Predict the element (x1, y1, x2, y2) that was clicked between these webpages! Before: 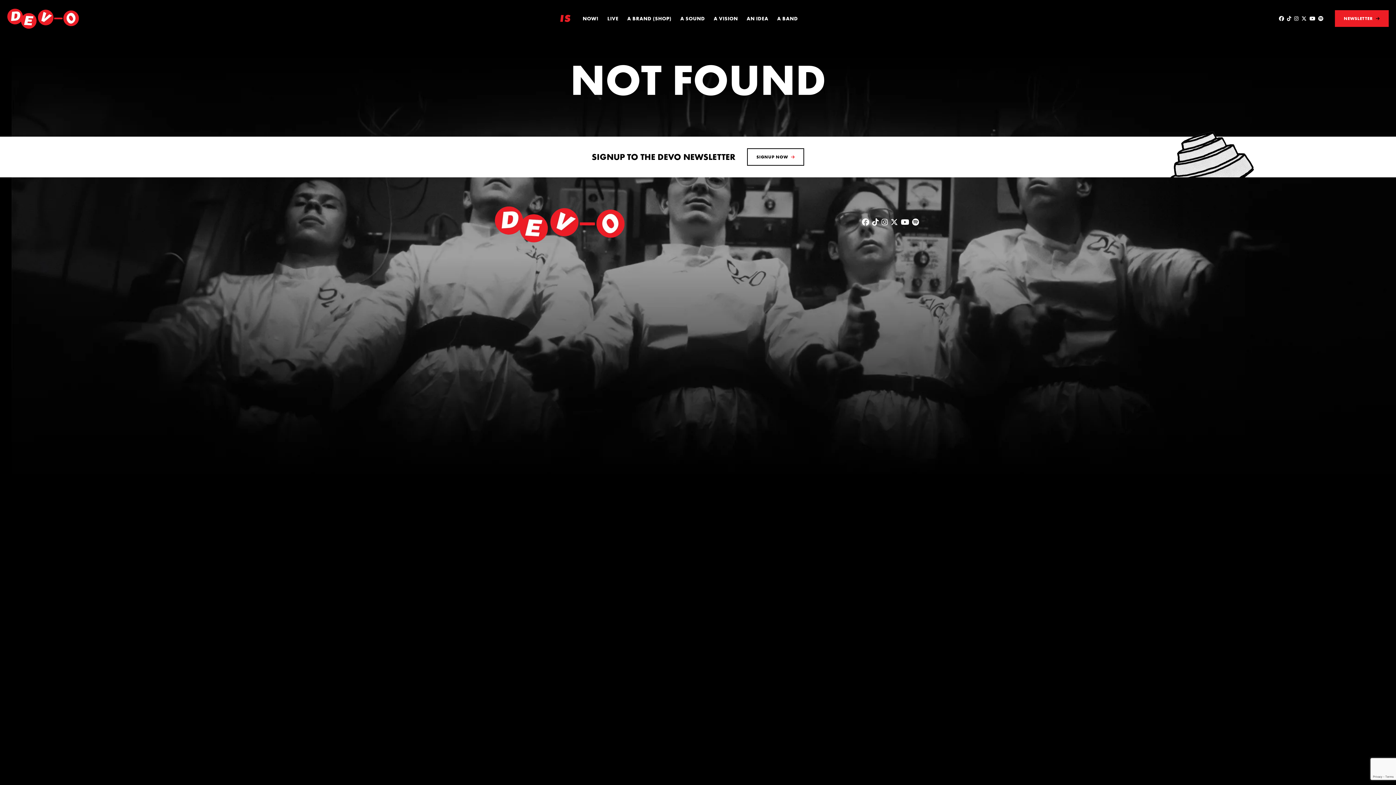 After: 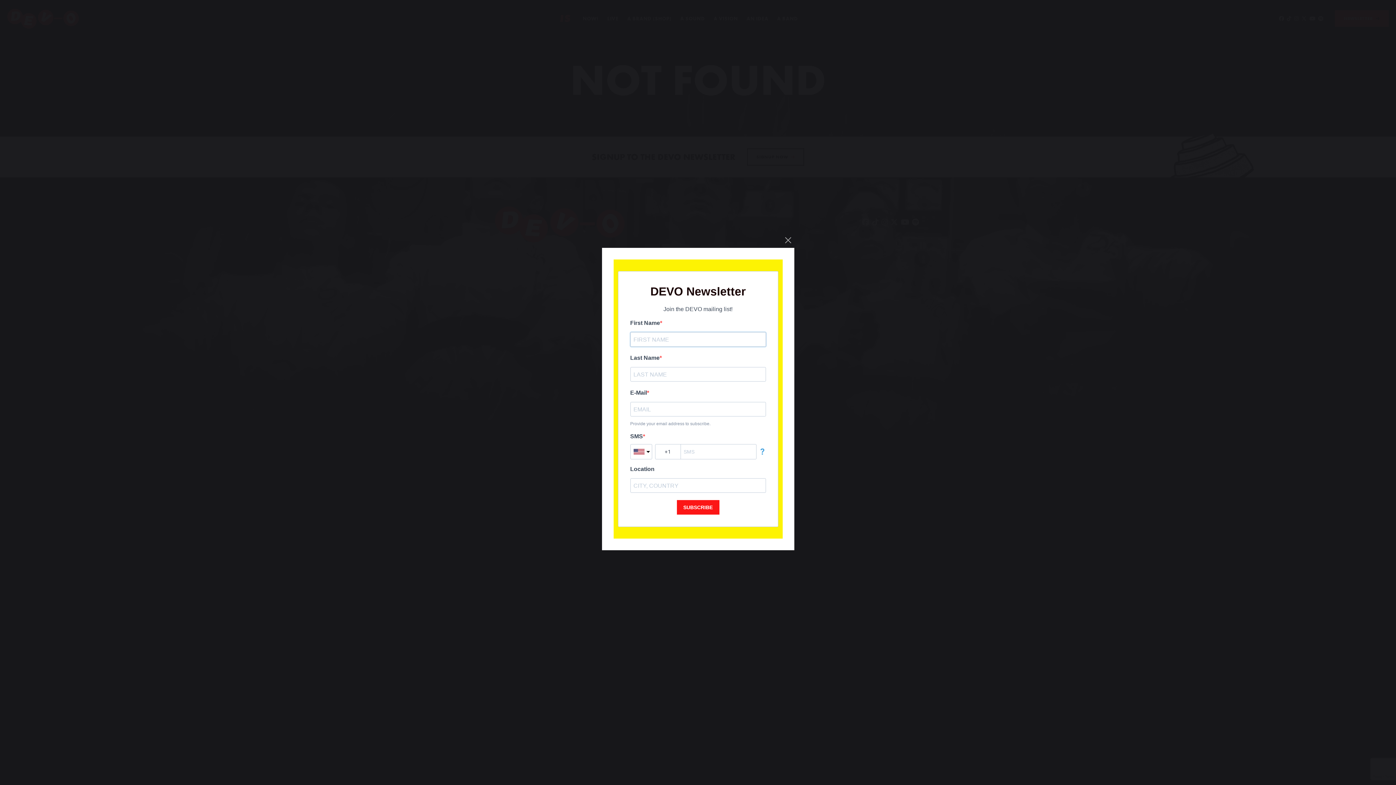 Action: label: NEWSLETTER bbox: (1335, 10, 1389, 27)